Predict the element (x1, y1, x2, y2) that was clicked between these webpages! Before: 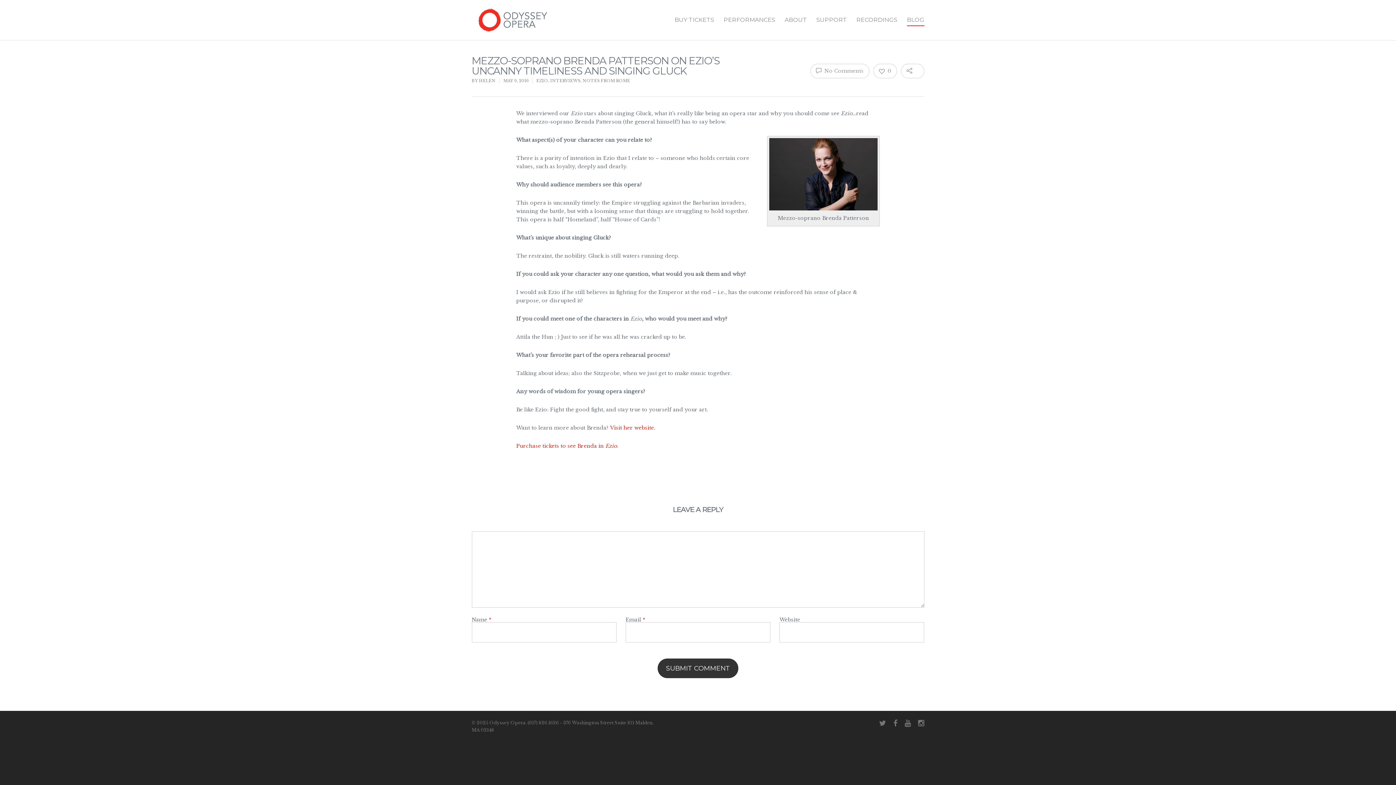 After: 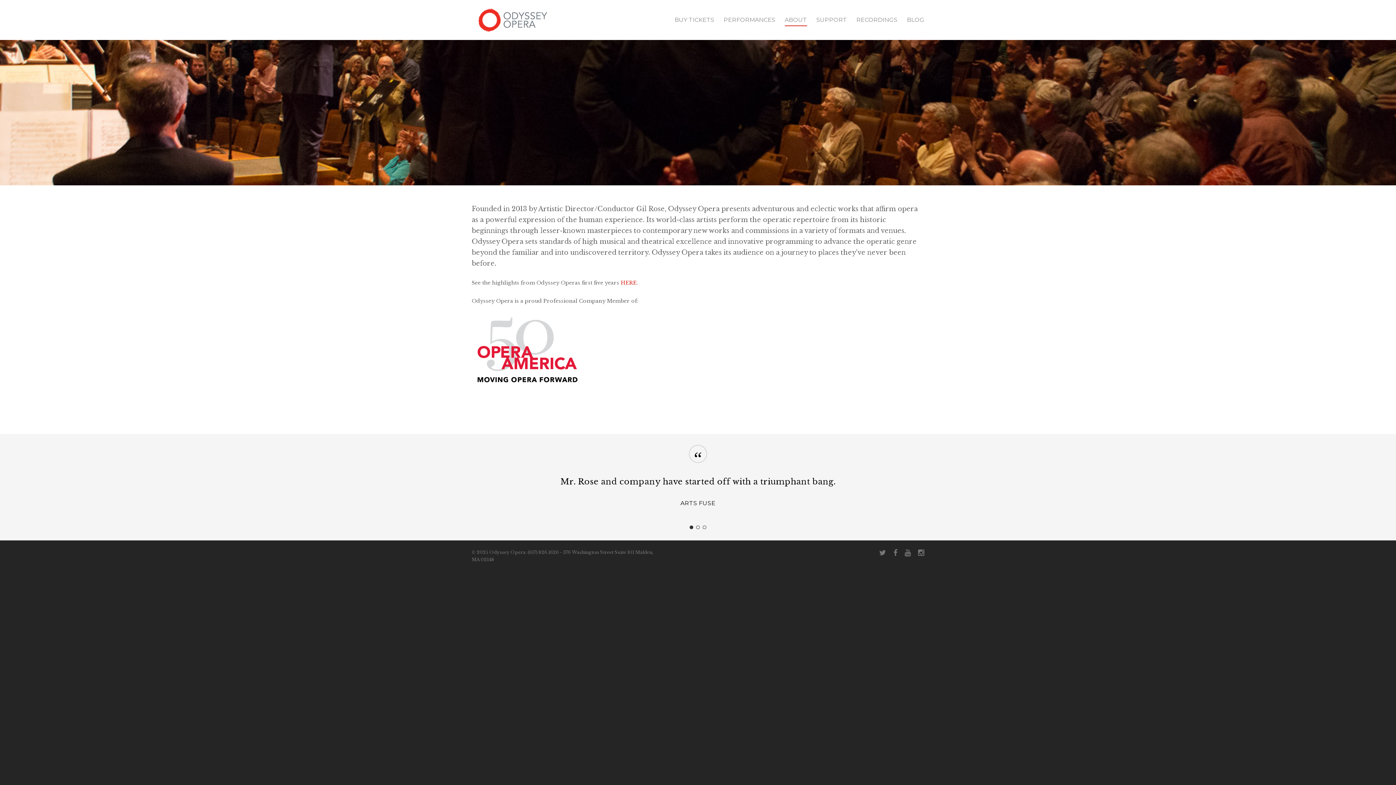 Action: bbox: (784, 3, 807, 40) label: ABOUT